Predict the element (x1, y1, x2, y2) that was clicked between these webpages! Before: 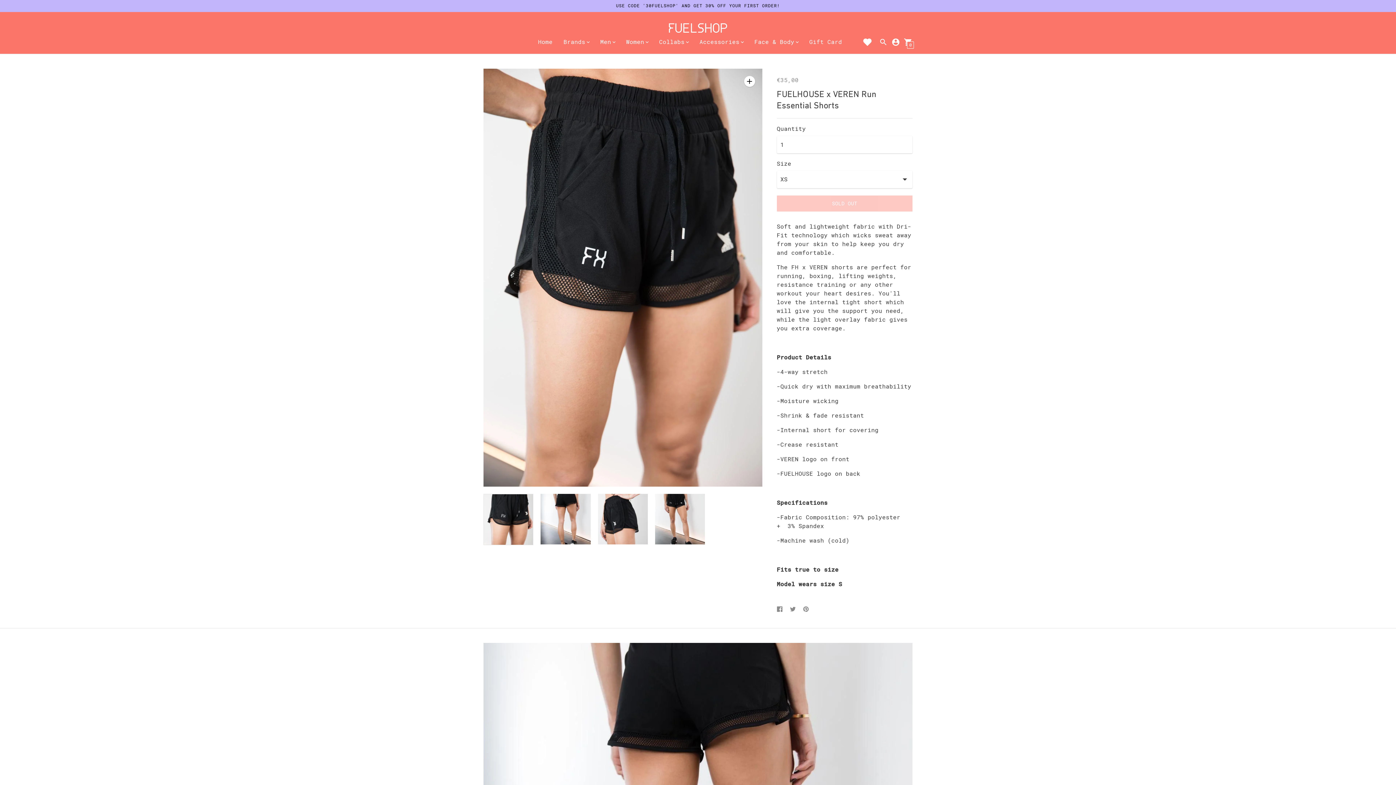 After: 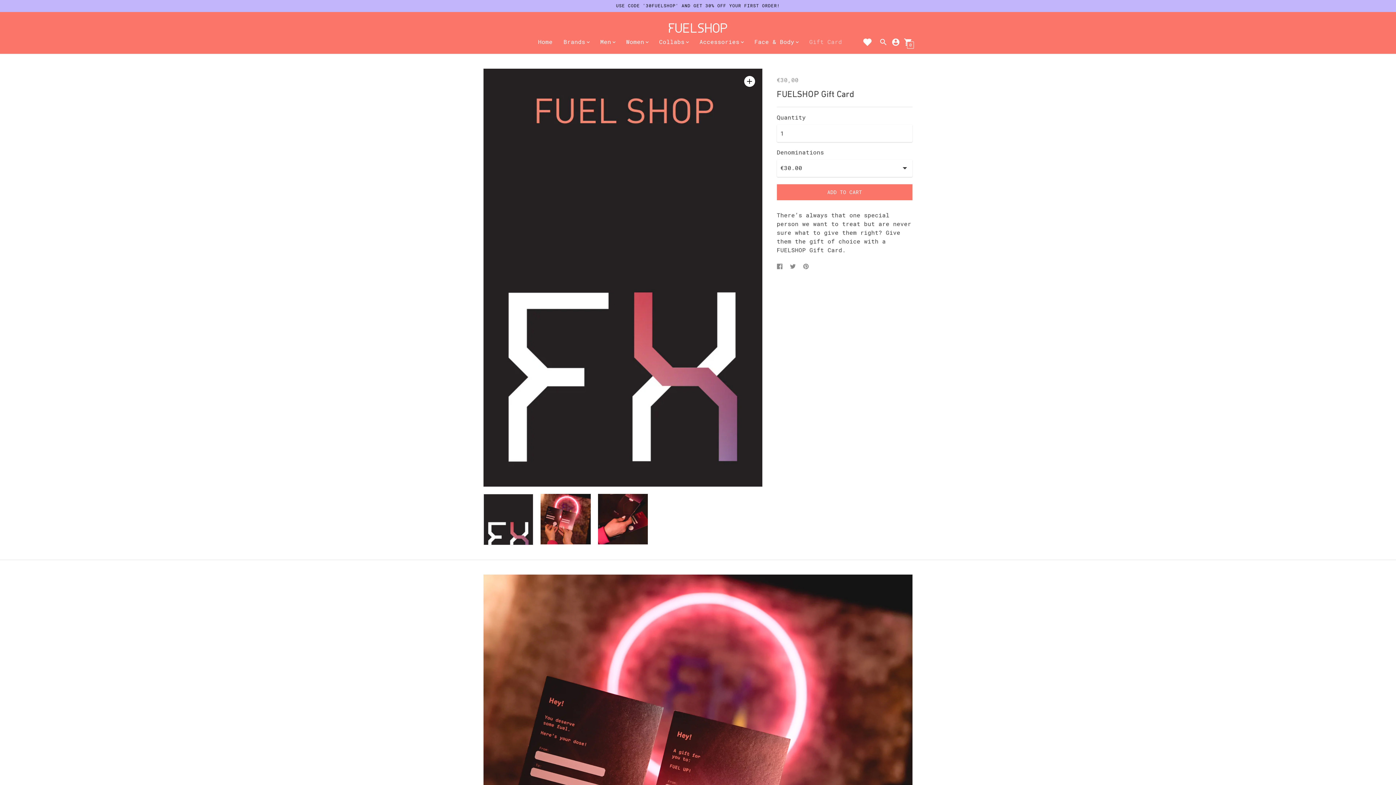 Action: label: Gift Card bbox: (809, 38, 842, 45)